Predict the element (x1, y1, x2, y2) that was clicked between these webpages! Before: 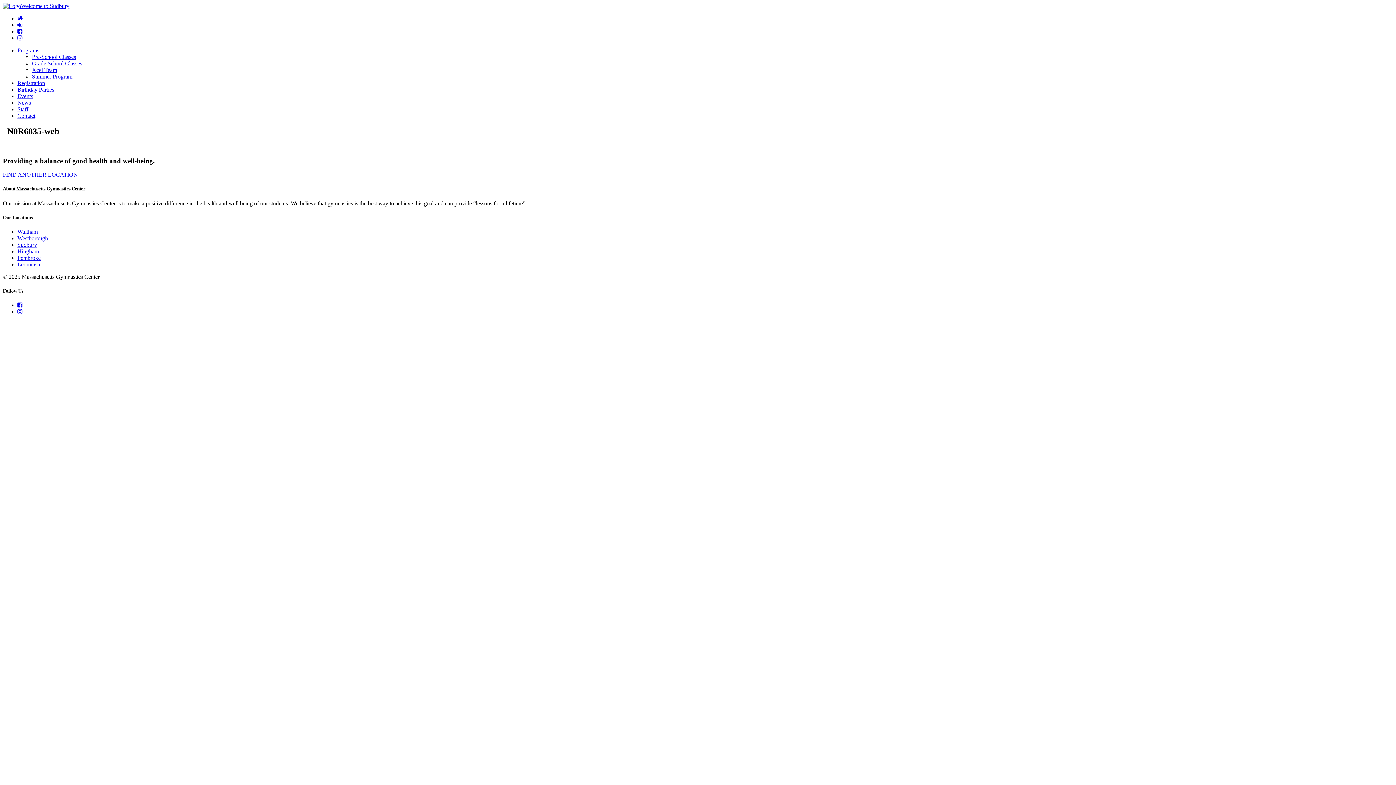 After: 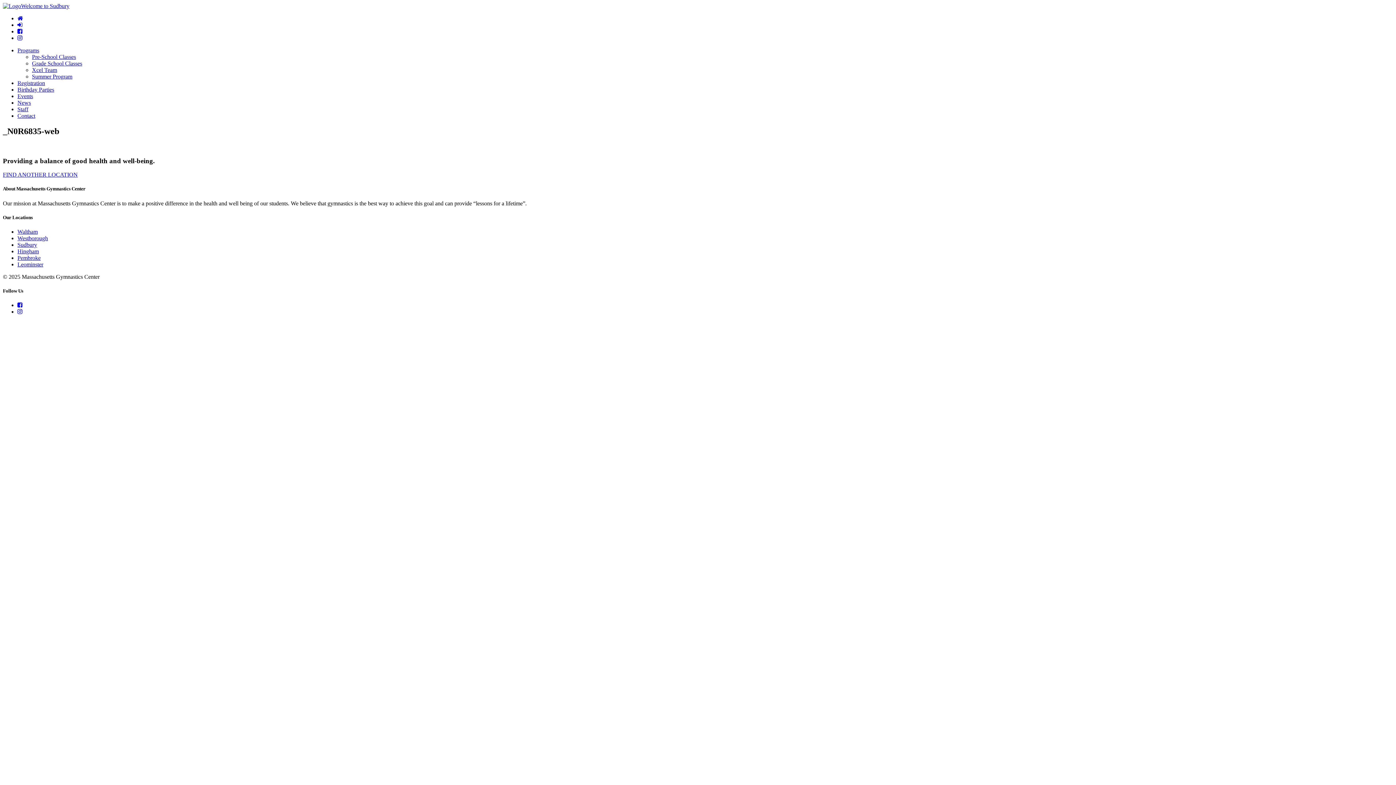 Action: bbox: (17, 80, 45, 86) label: Registration